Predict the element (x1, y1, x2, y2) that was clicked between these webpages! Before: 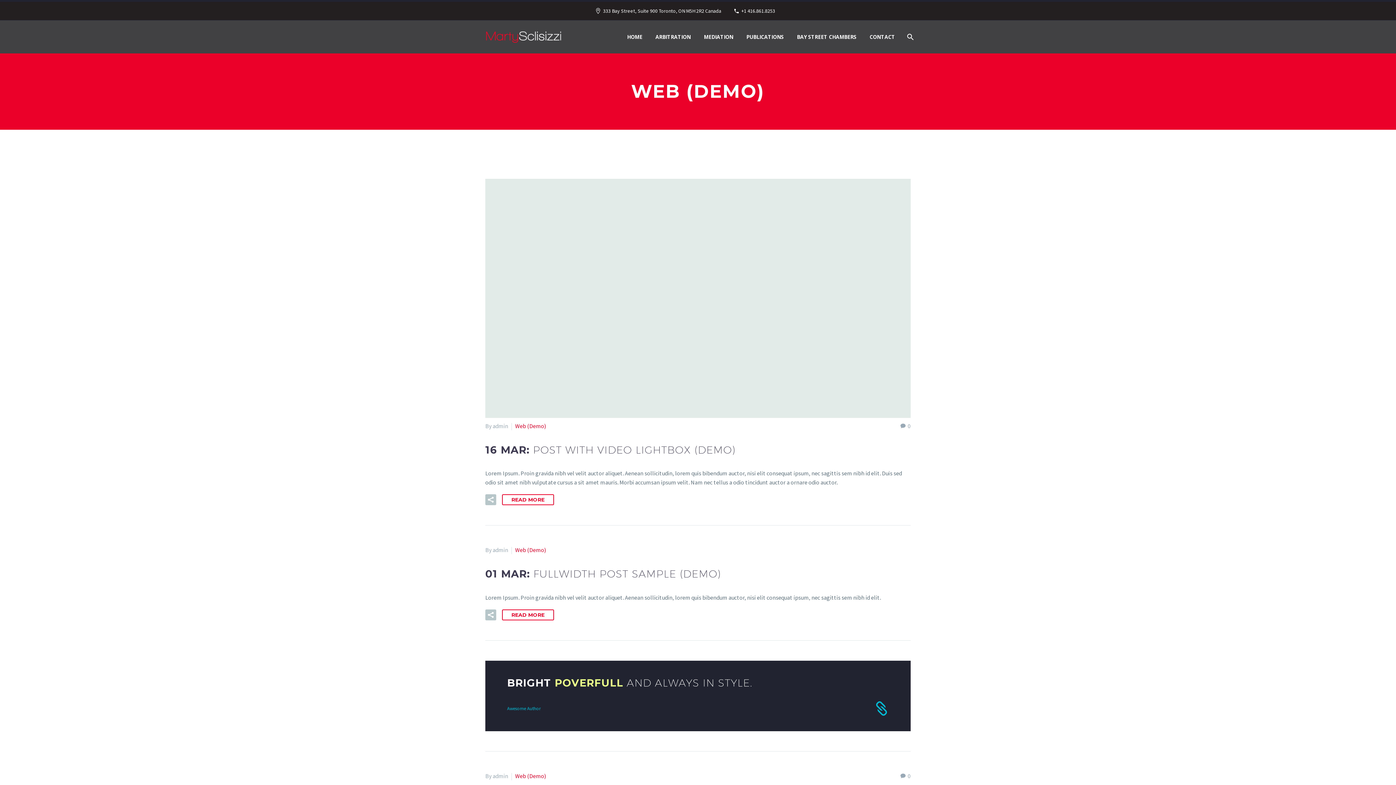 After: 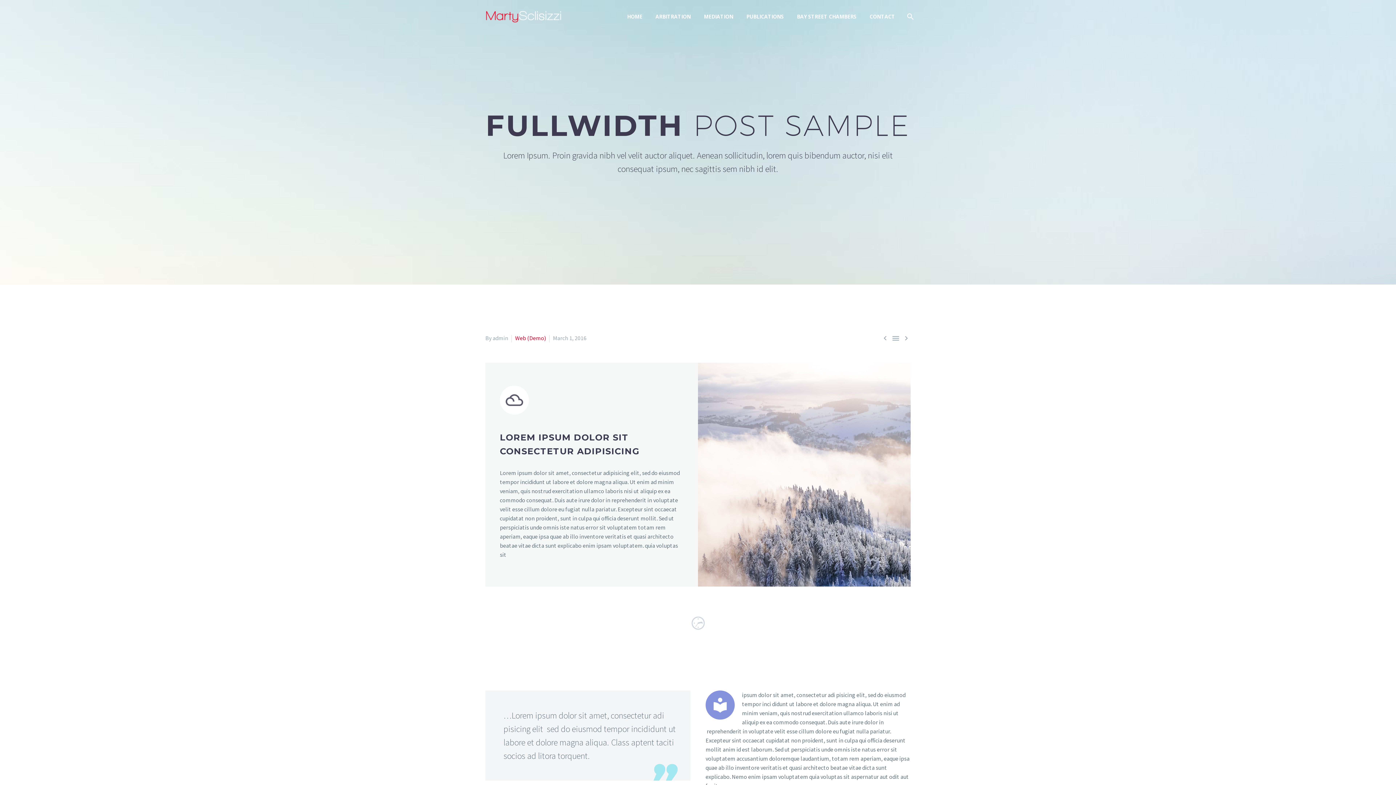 Action: bbox: (485, 568, 721, 580) label: 01 MAR: FULLWIDTH POST SAMPLE (DEMO)